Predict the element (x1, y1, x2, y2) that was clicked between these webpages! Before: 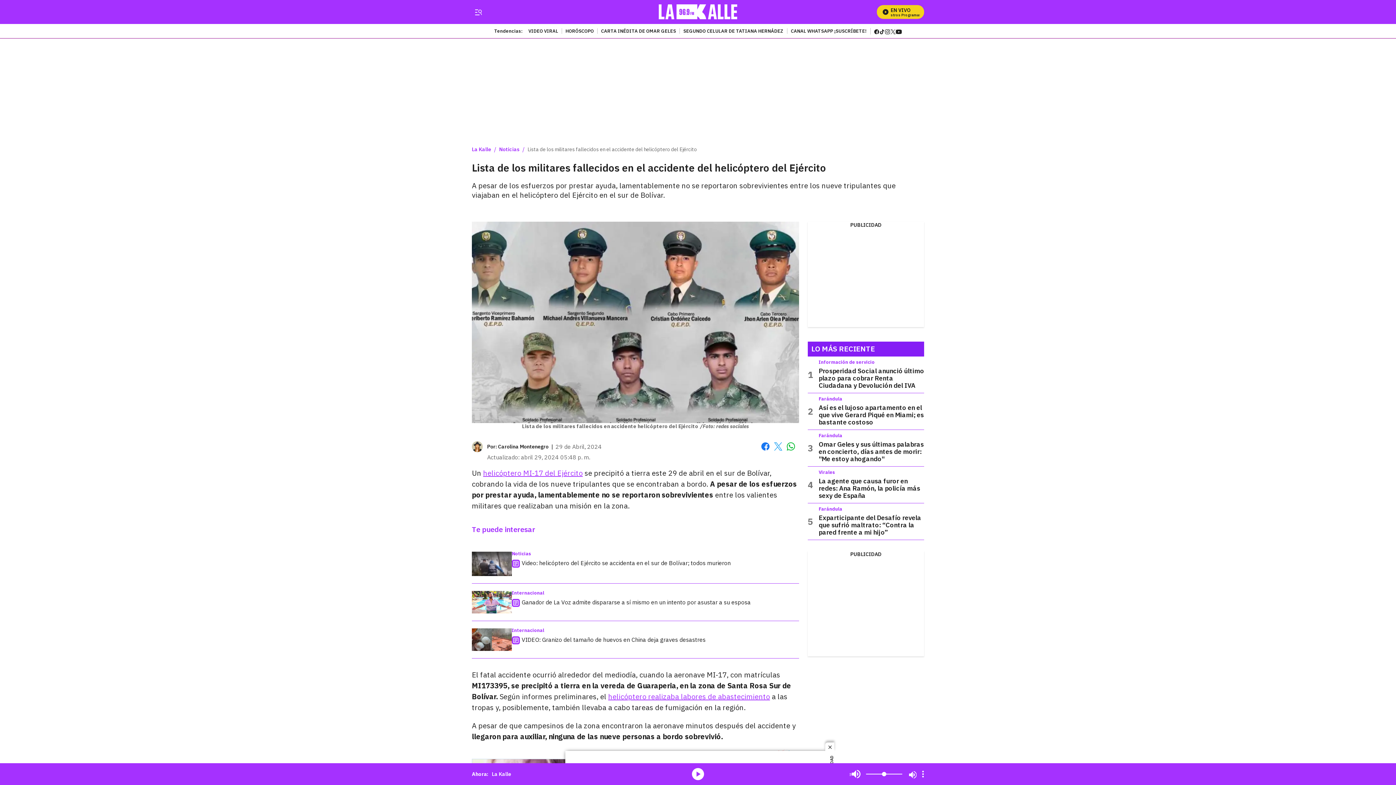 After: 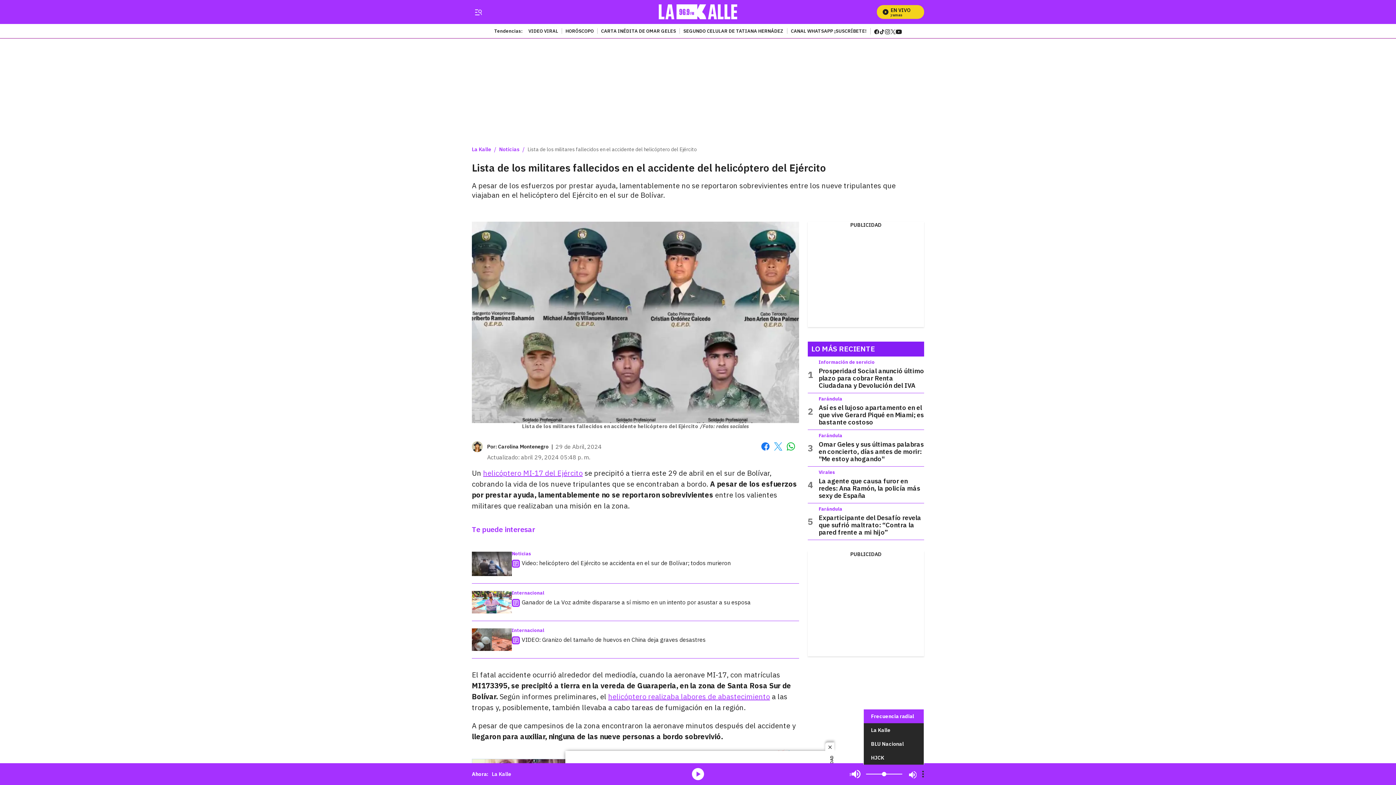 Action: label: Open Playlist Navigation bbox: (922, 770, 924, 778)